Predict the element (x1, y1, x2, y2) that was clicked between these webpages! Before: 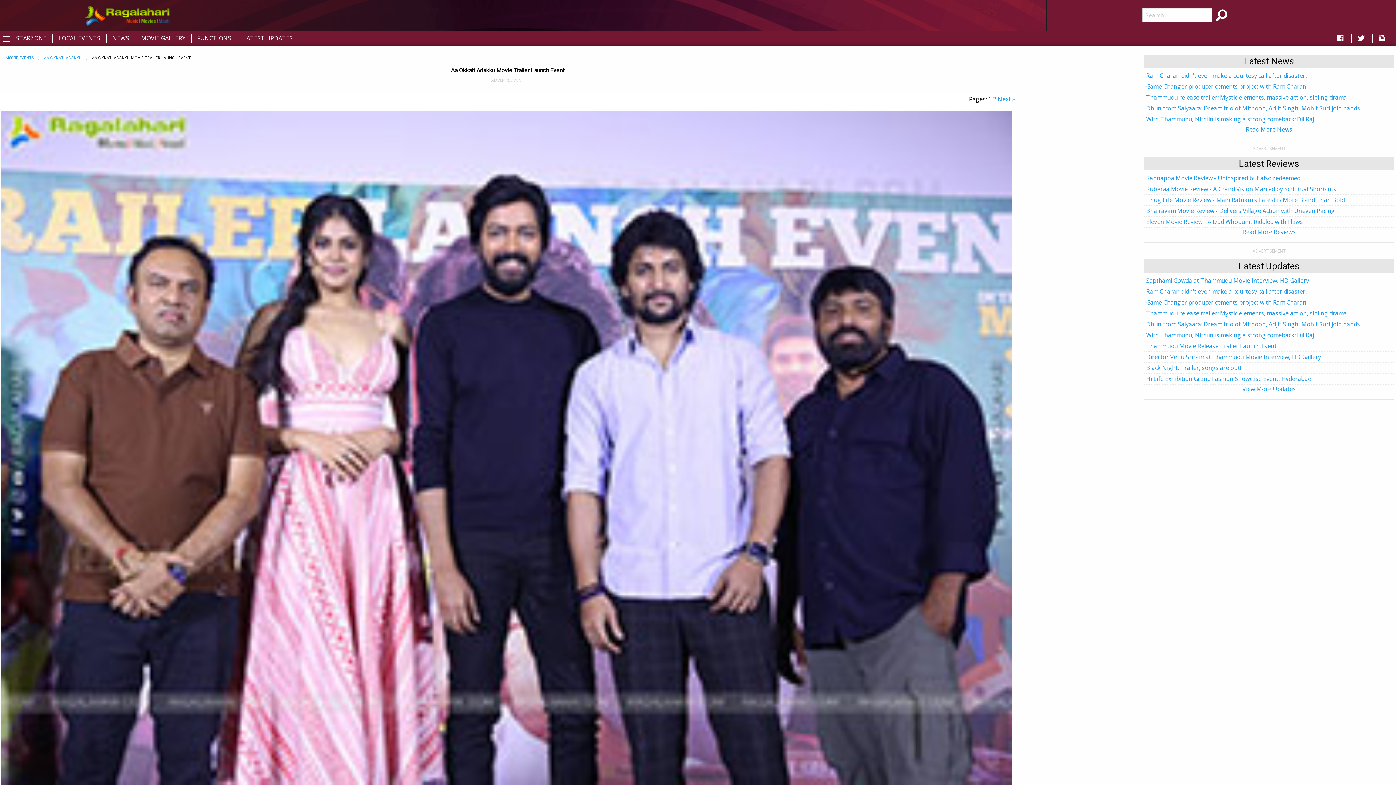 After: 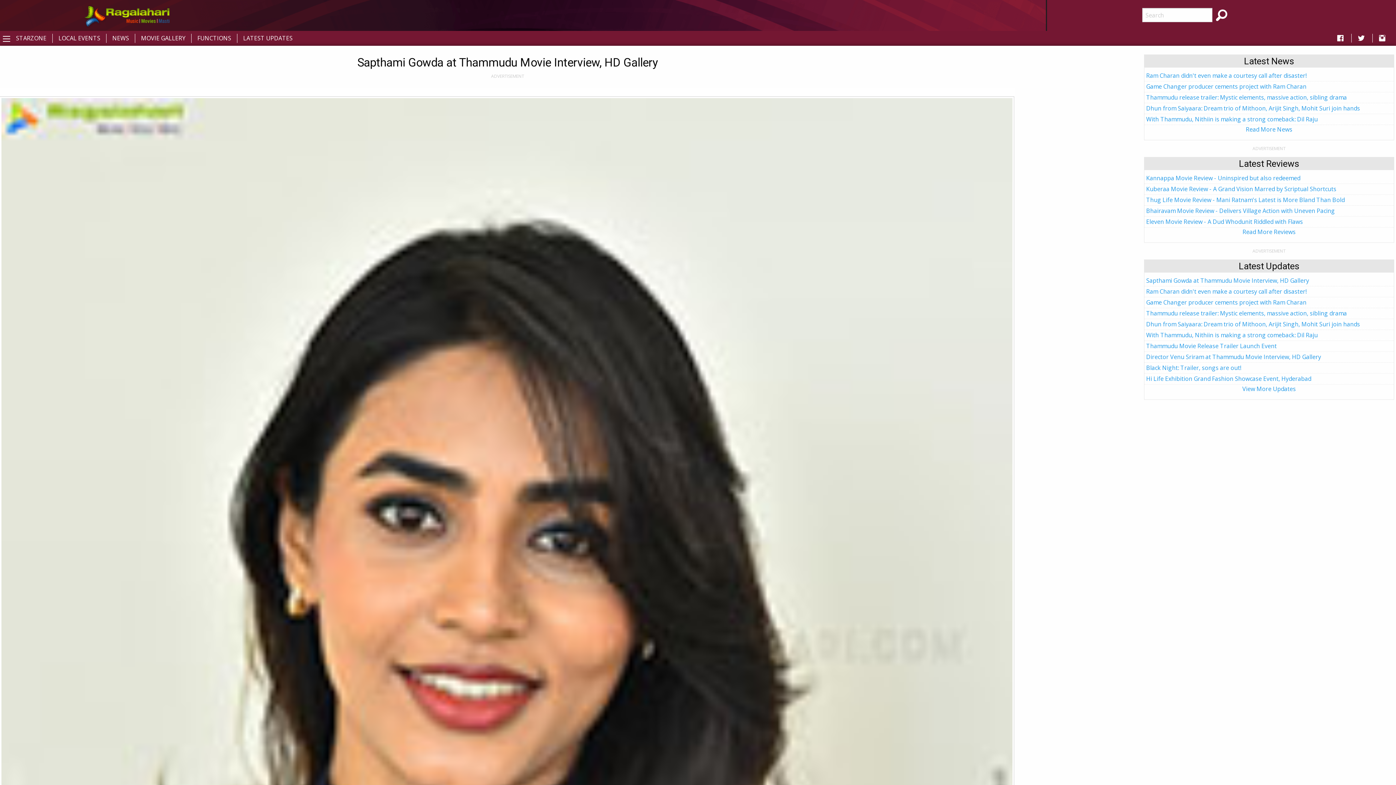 Action: label: Sapthami Gowda at Thammudu Movie Interview, HD Gallery bbox: (1146, 276, 1309, 284)